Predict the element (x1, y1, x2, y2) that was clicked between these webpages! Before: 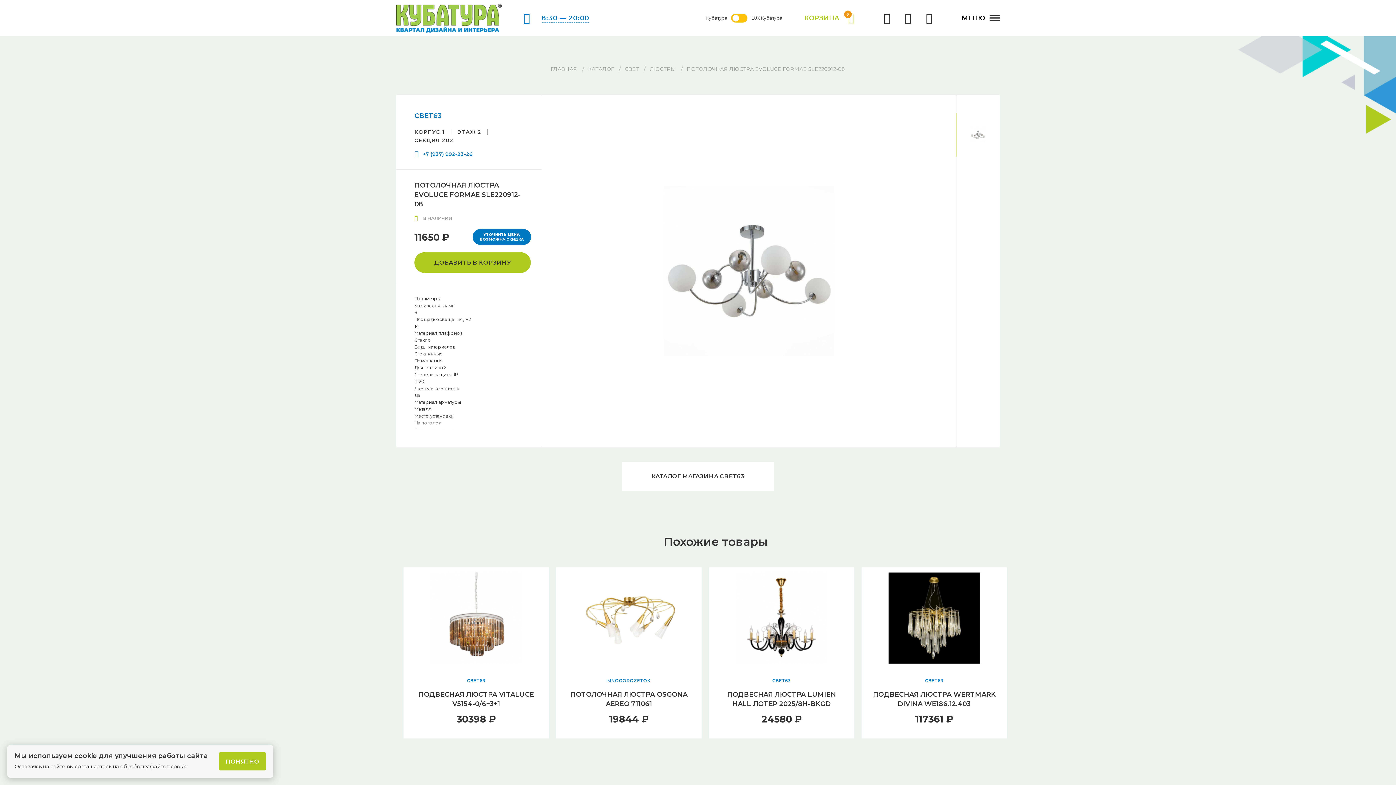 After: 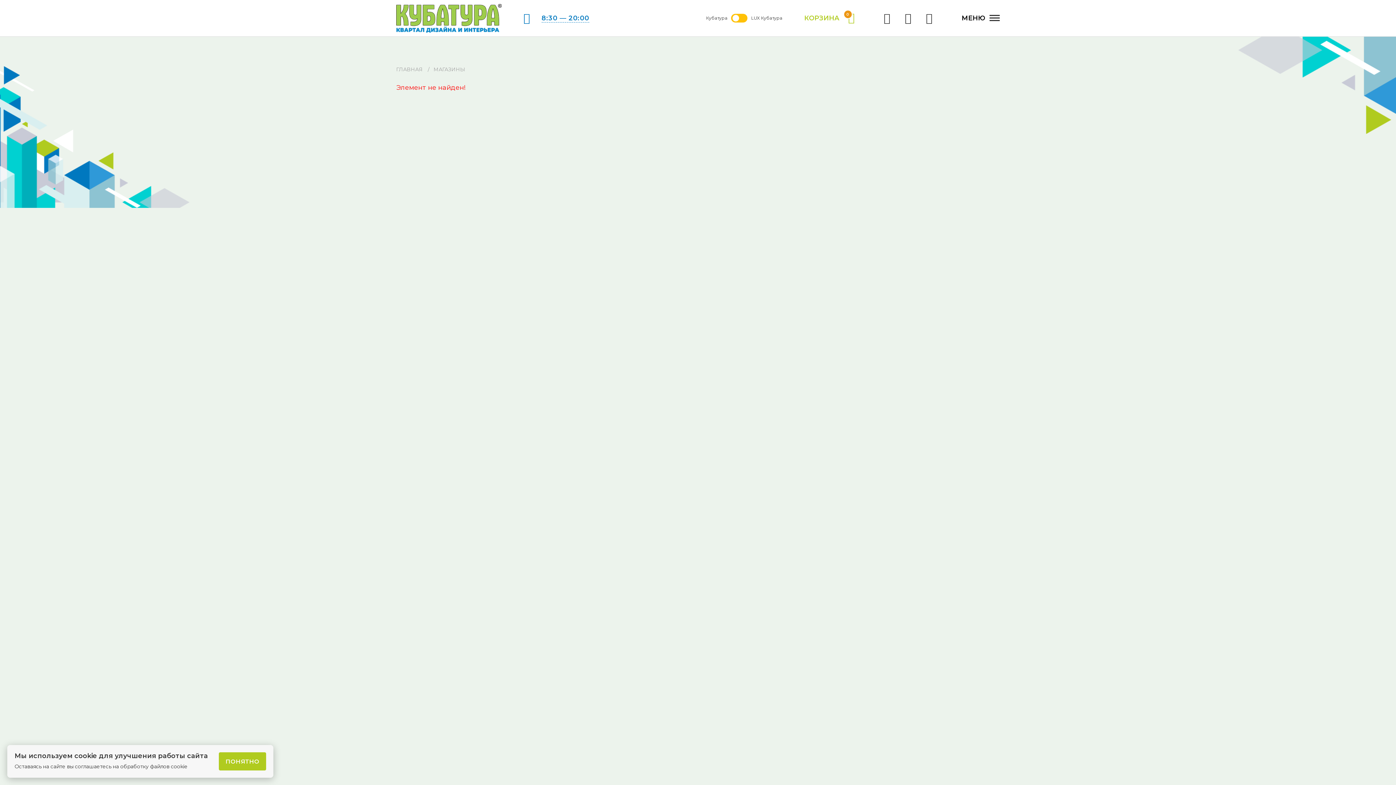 Action: label: СВЕТ63 bbox: (772, 678, 791, 683)